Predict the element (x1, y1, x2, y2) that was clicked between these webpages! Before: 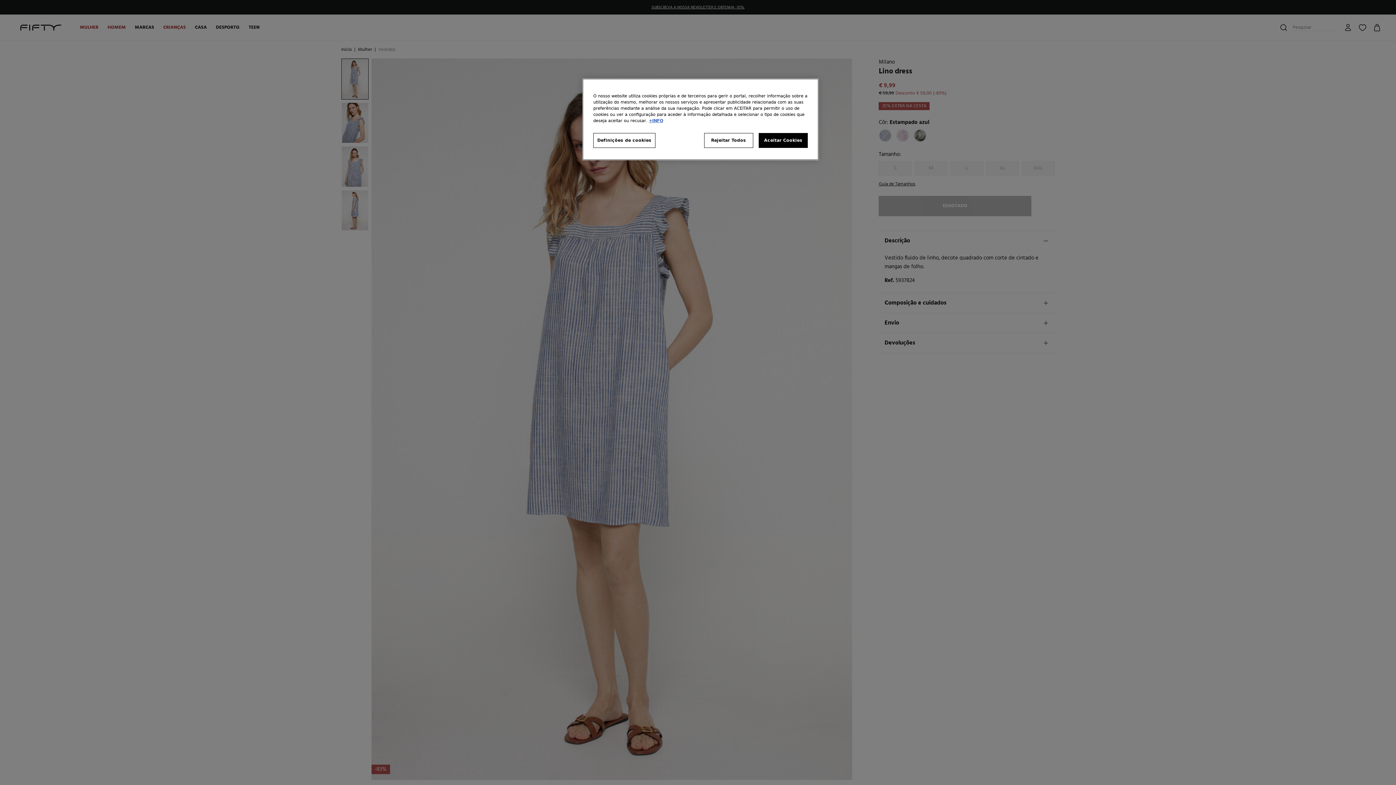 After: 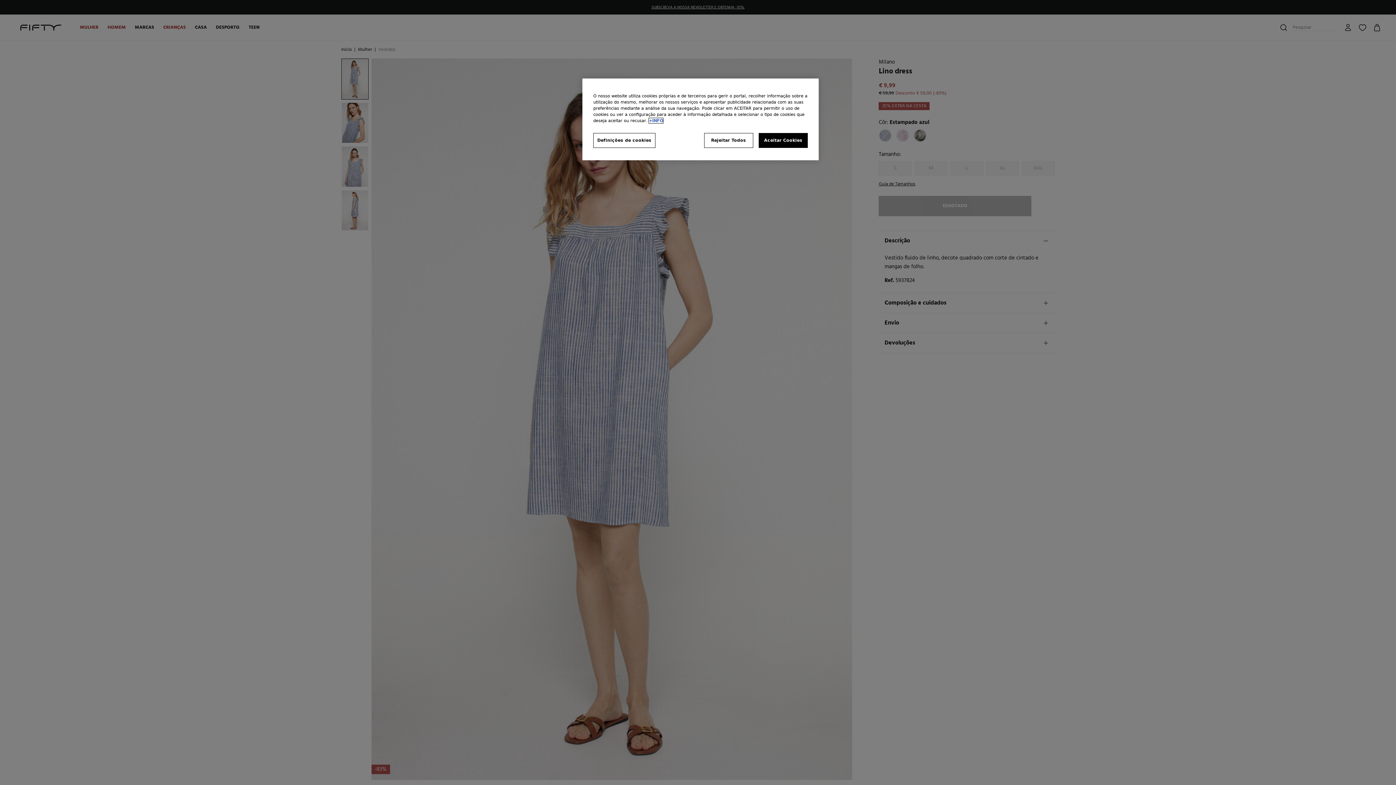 Action: label: Mais informação sobre a sua privacidade, abre num separador novo bbox: (649, 118, 663, 123)